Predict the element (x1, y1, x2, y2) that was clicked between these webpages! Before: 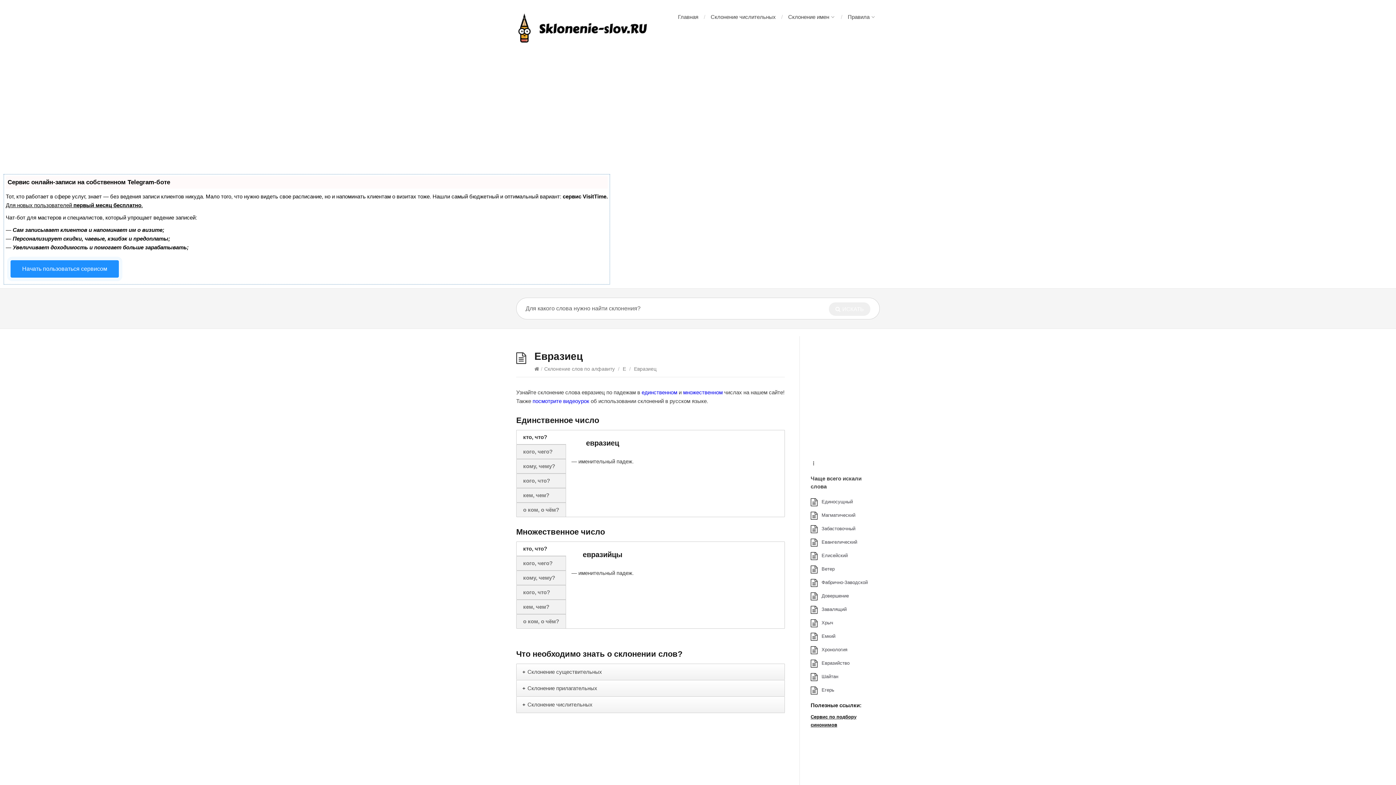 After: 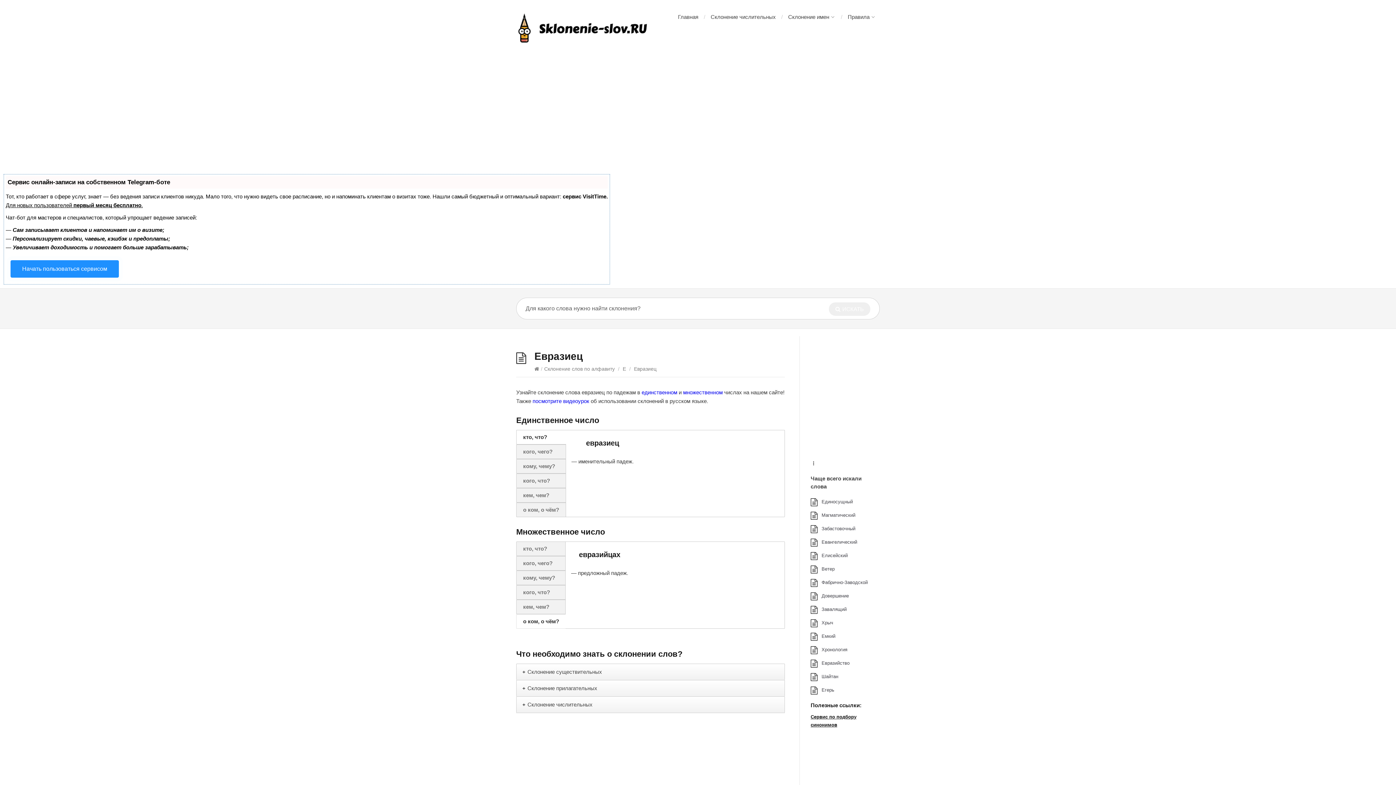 Action: label: о ком, о чём? bbox: (516, 614, 566, 629)